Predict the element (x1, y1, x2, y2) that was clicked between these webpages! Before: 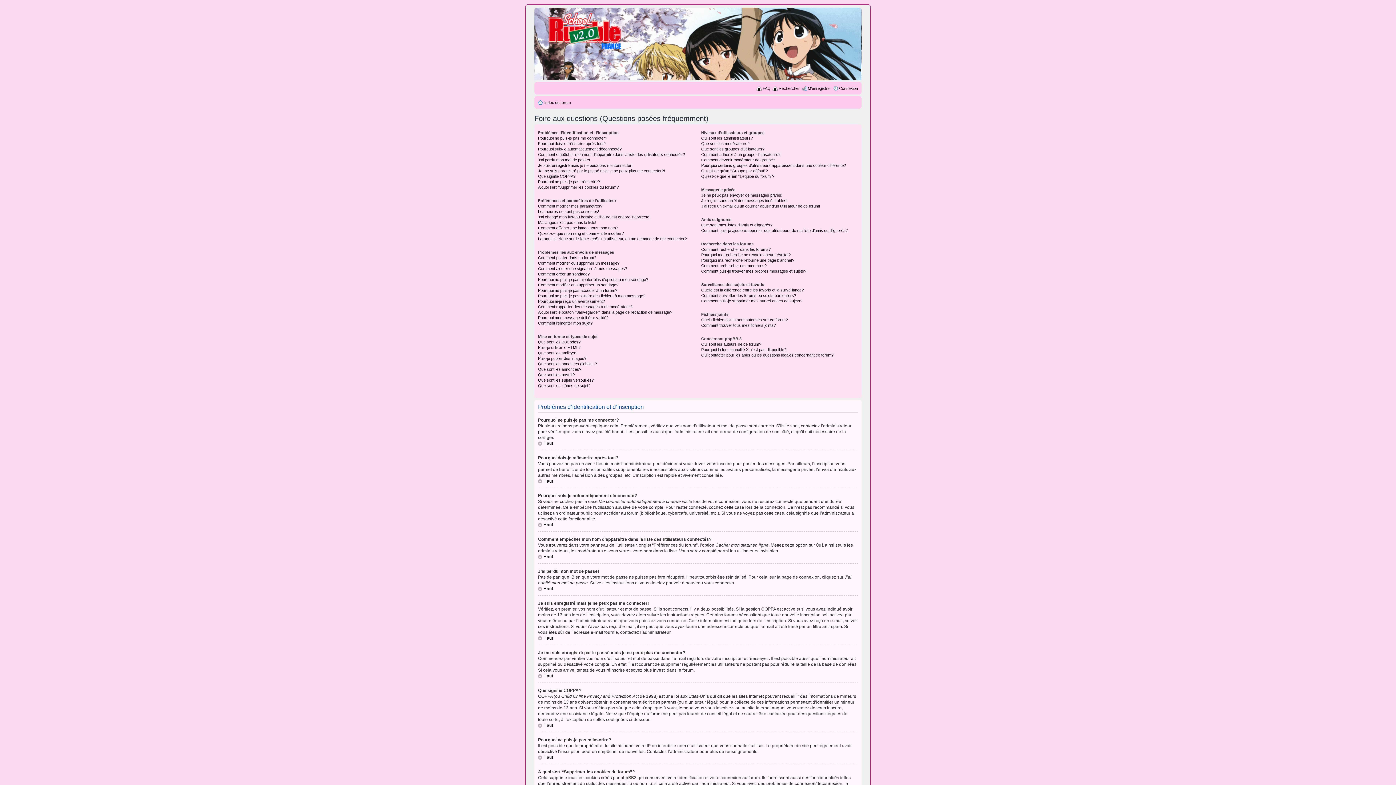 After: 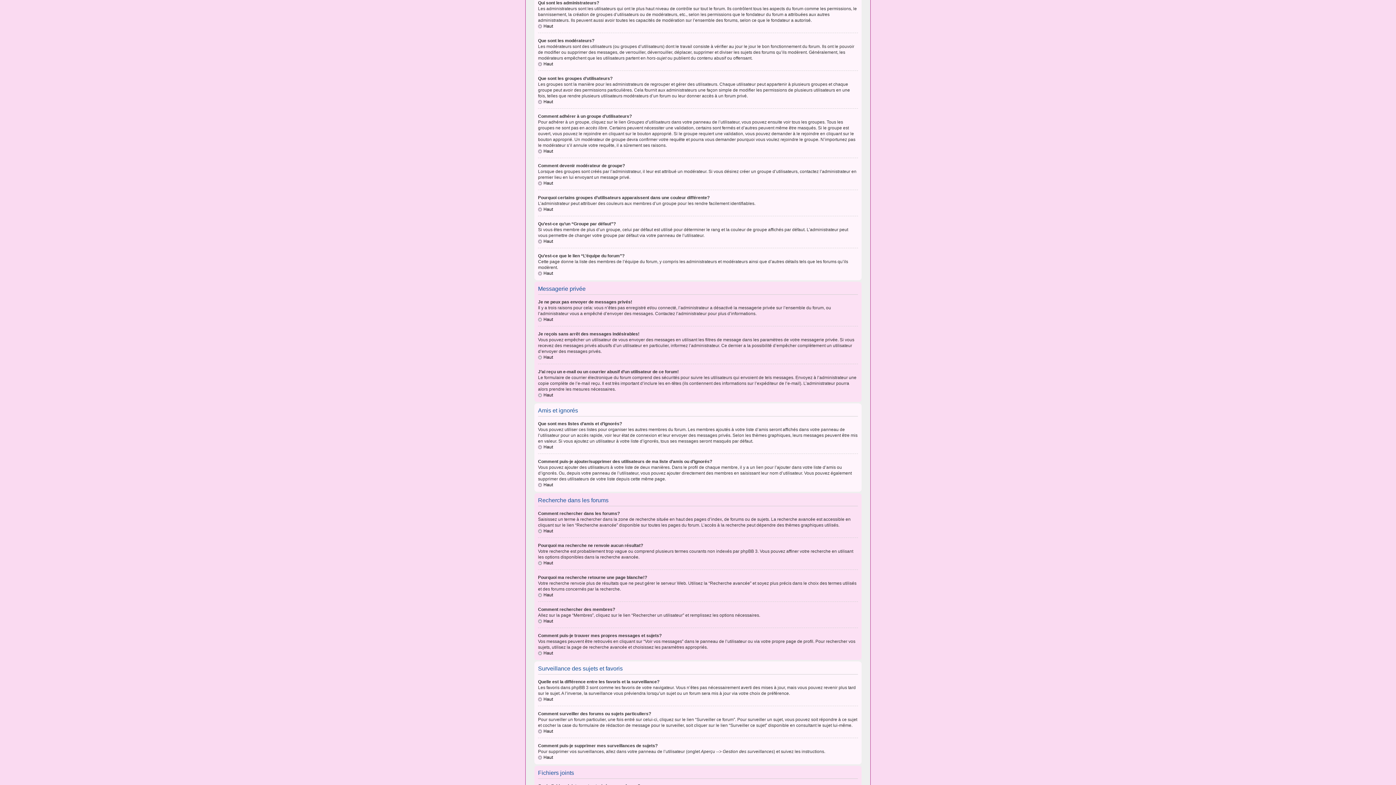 Action: bbox: (701, 136, 753, 140) label: Qui sont les administrateurs?